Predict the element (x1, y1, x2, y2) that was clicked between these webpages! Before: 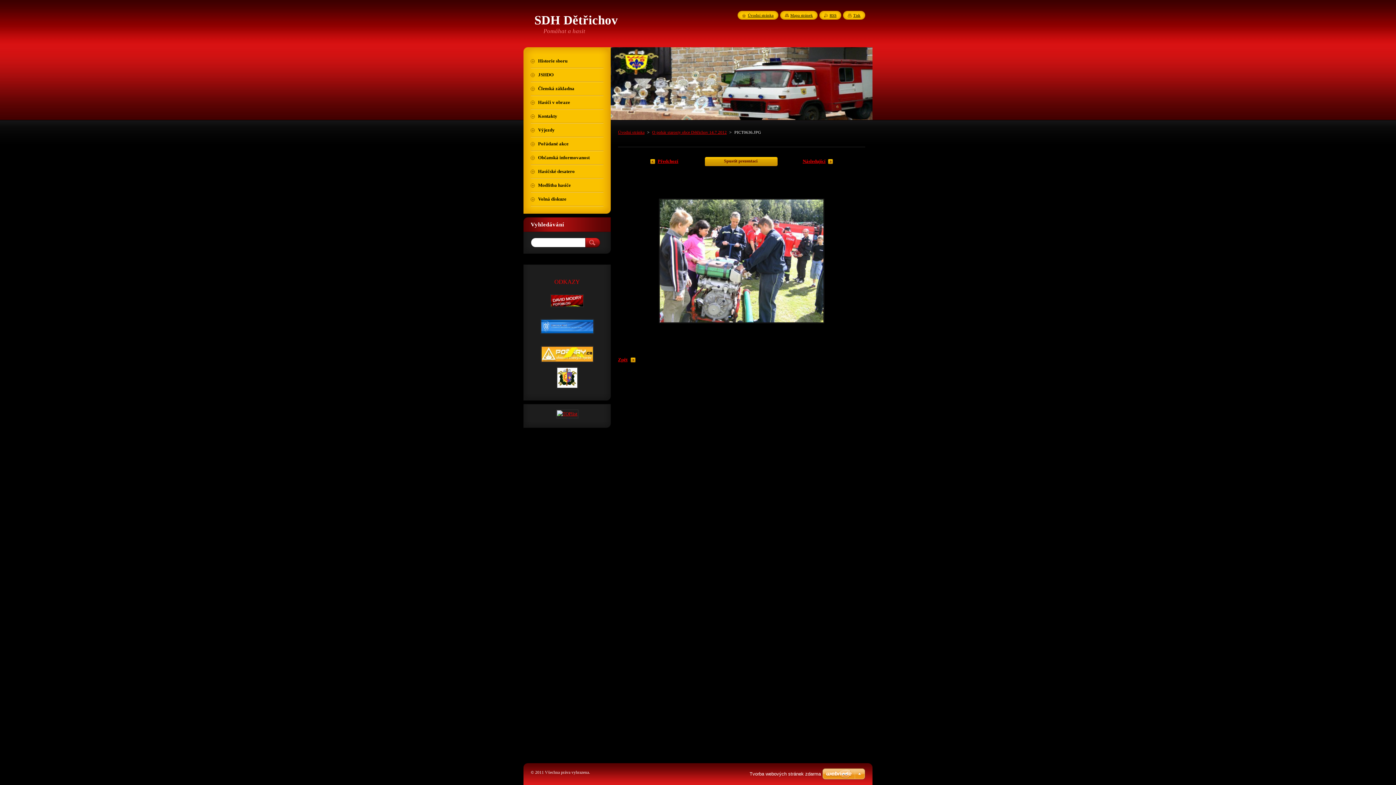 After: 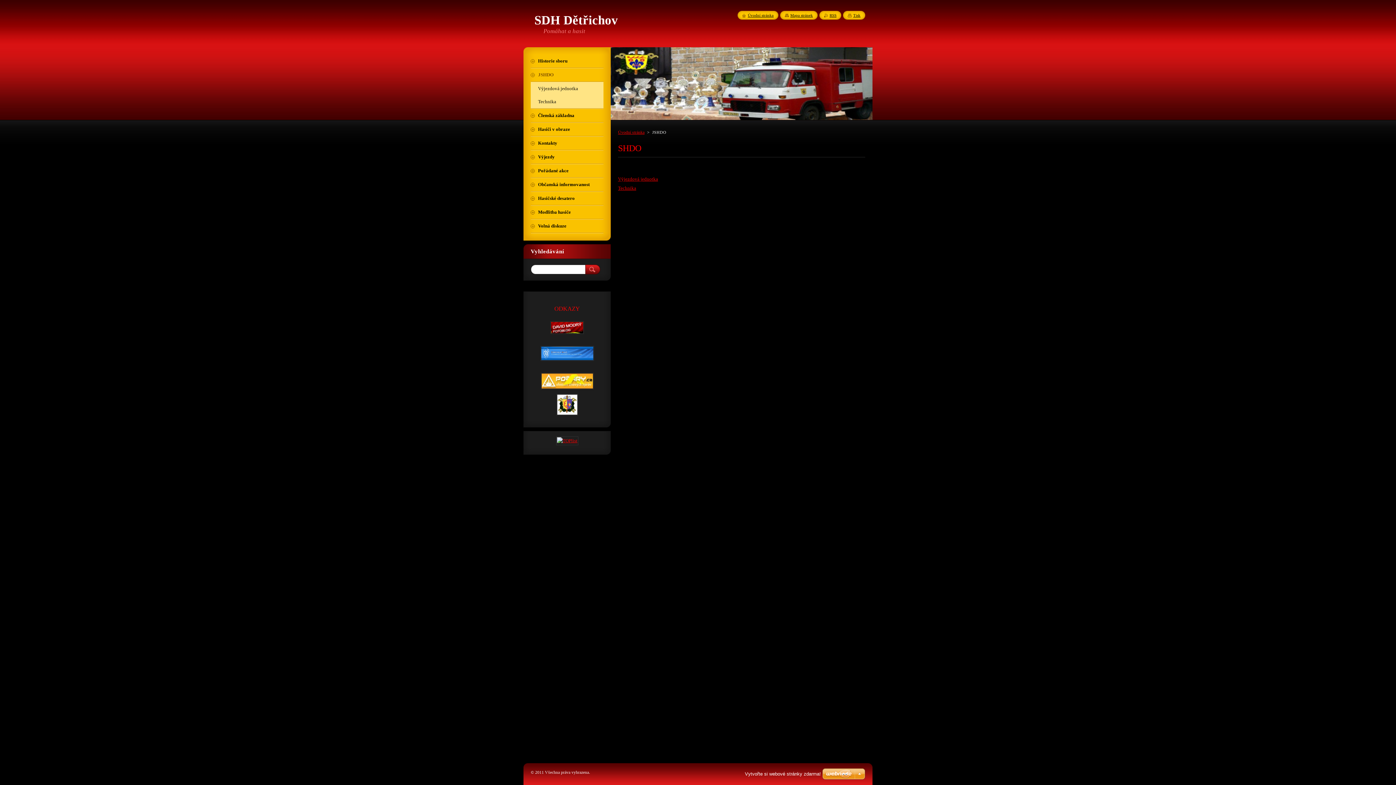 Action: bbox: (530, 68, 603, 81) label: JSHDO